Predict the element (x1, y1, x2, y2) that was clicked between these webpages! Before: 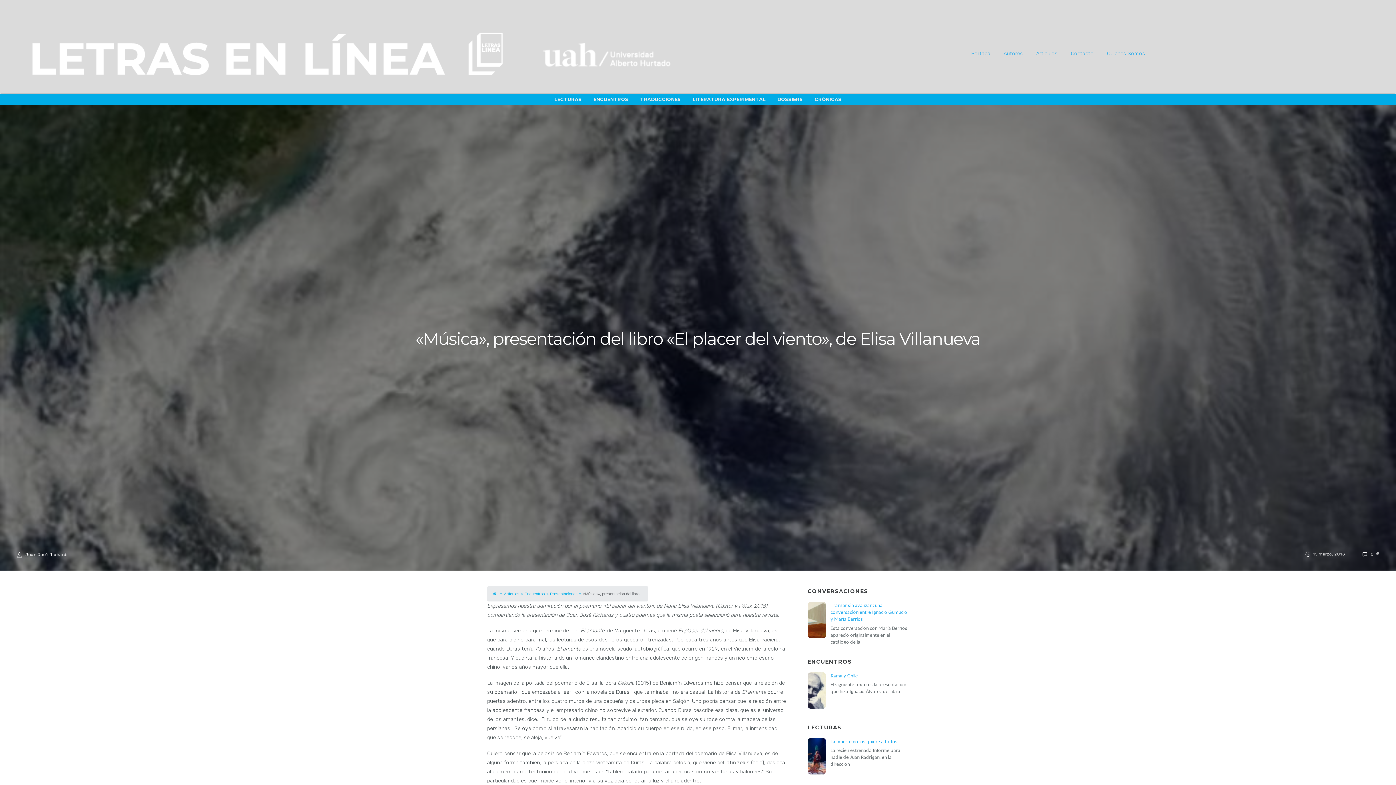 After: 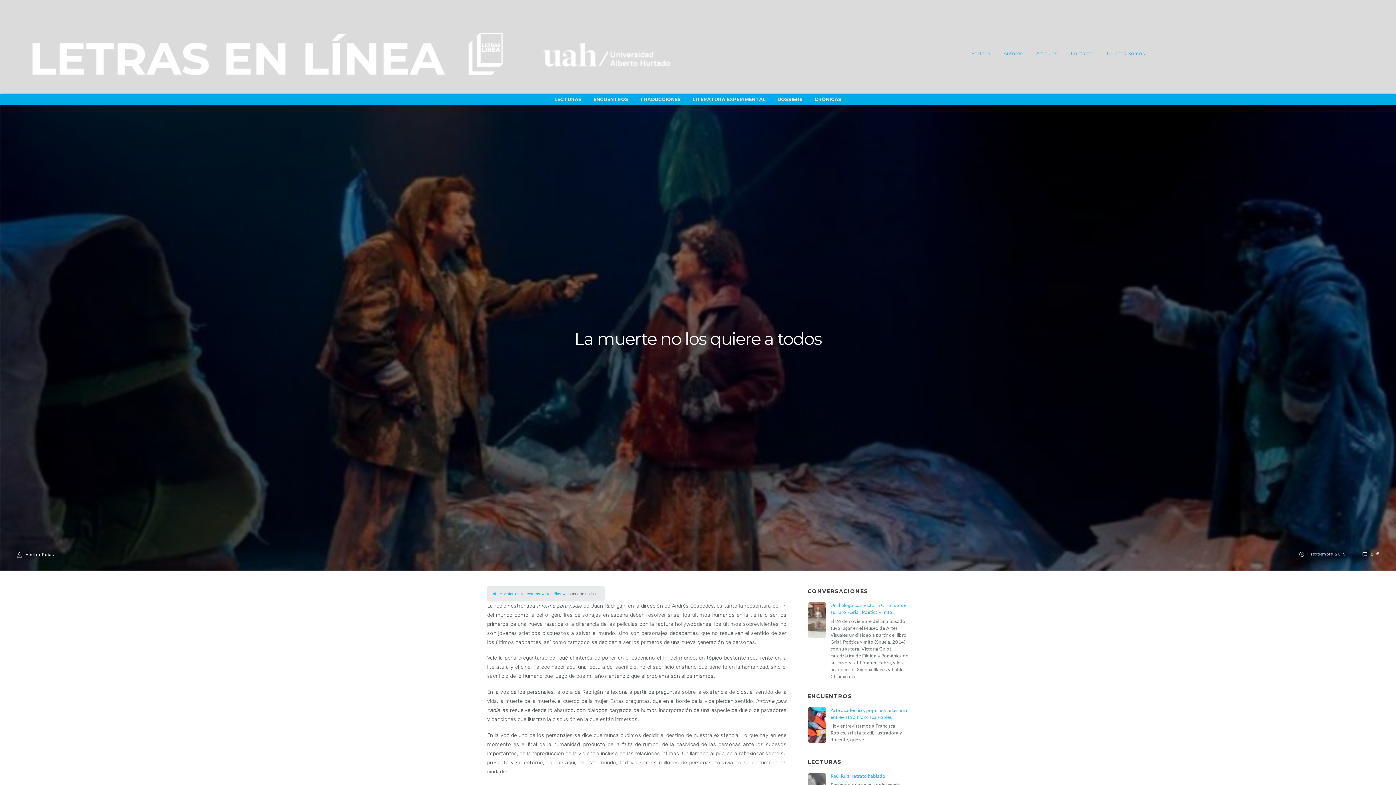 Action: label: La muerte no los quiere a todos bbox: (807, 738, 909, 745)